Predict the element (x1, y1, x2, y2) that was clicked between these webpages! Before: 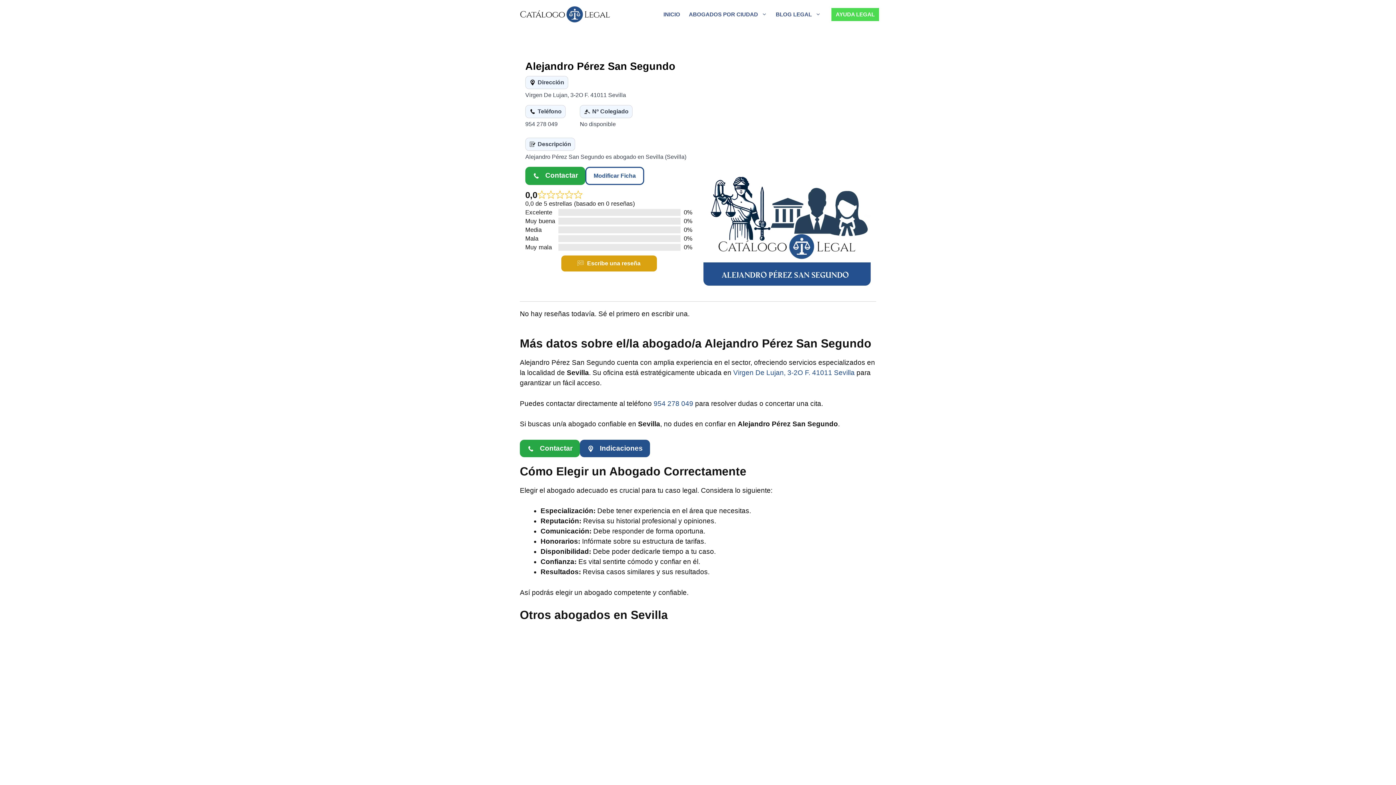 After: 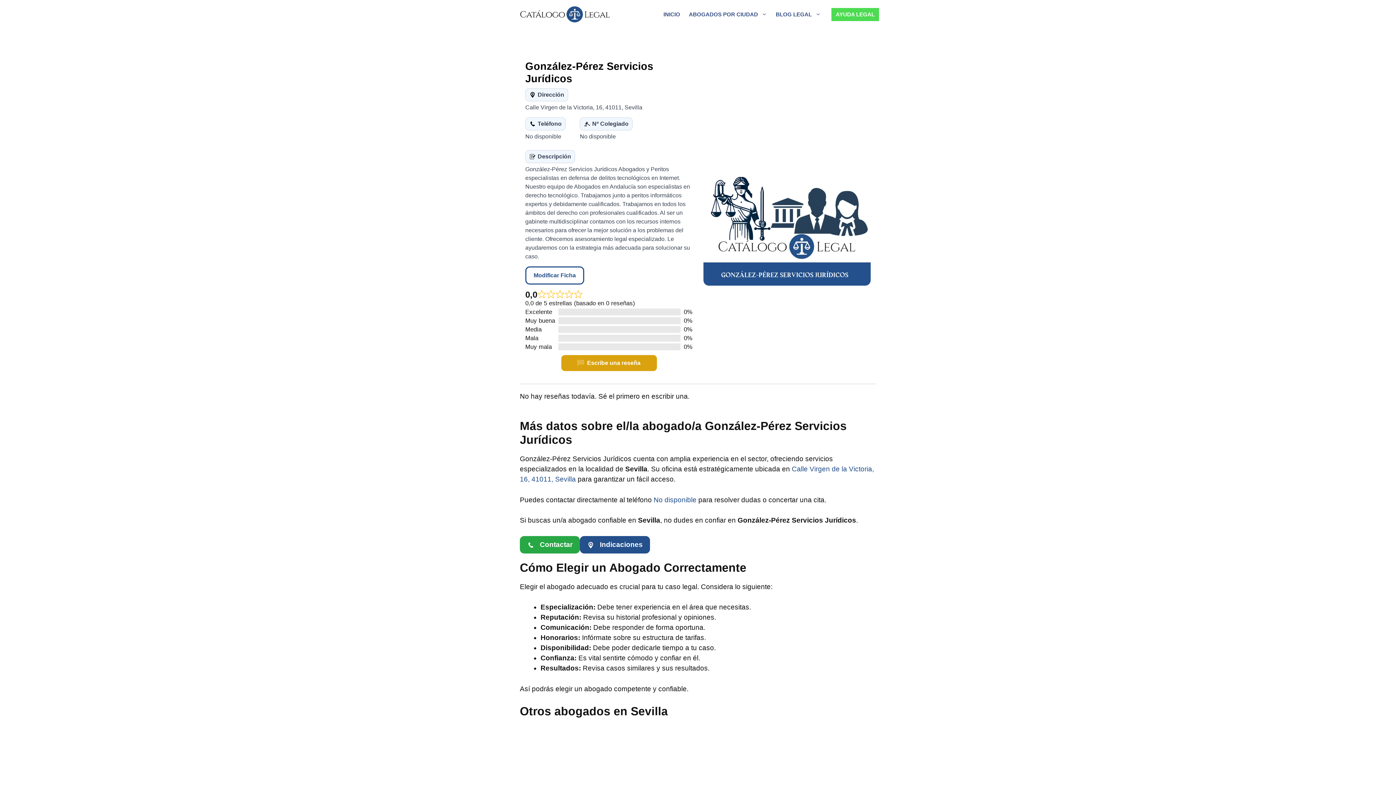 Action: bbox: (520, 710, 543, 728) label: González-Pérez Servicios Jurídicos